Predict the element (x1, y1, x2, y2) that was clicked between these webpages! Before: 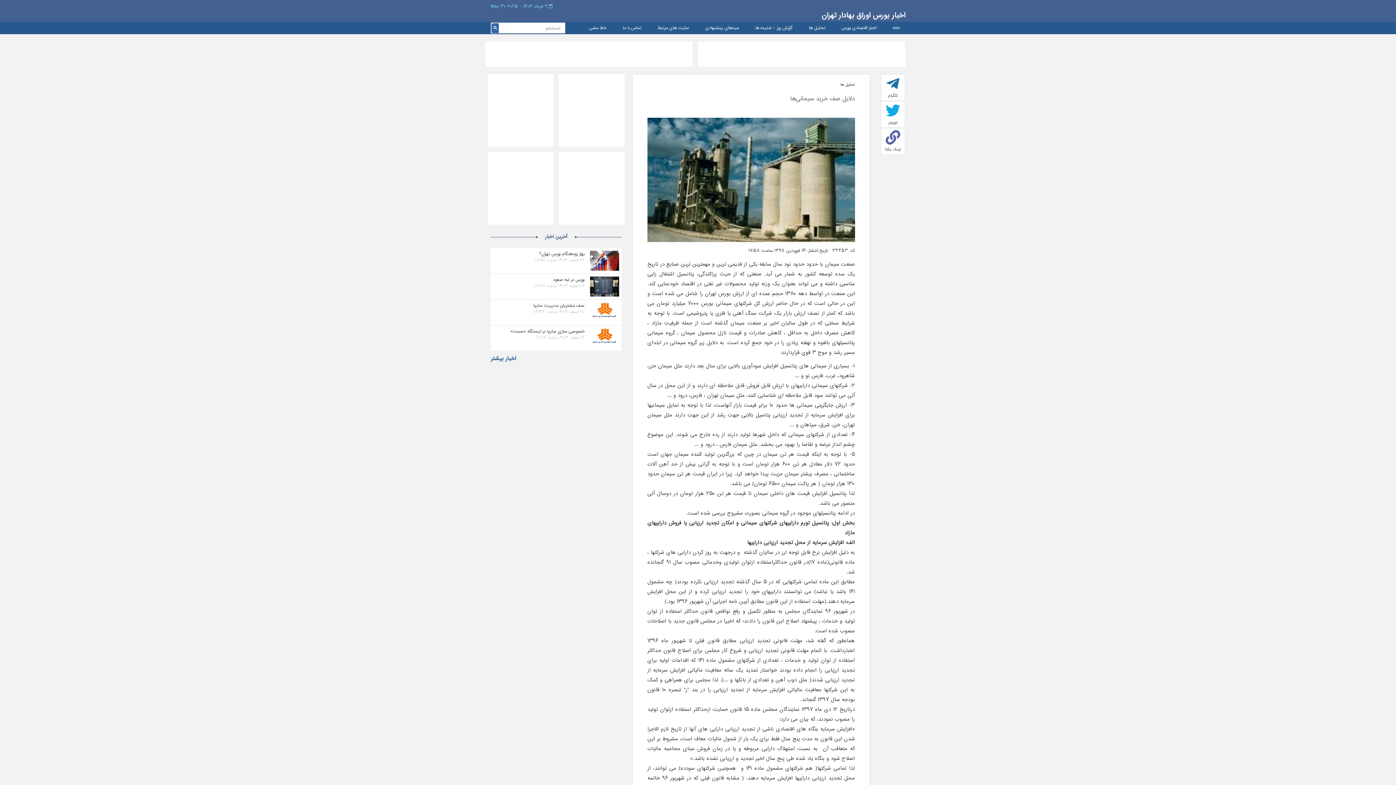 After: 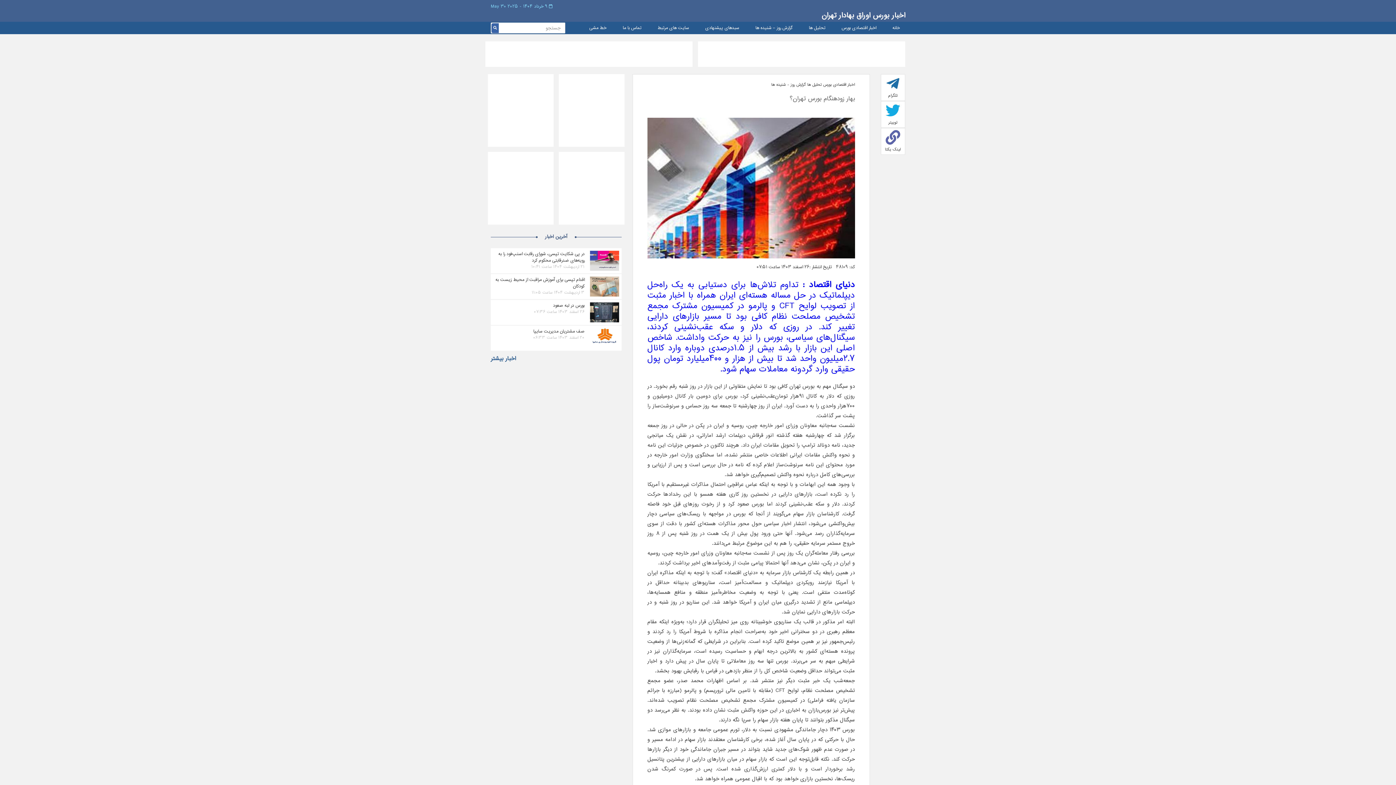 Action: label: بهار زودهنگام بورس تهران؟ bbox: (539, 250, 584, 257)